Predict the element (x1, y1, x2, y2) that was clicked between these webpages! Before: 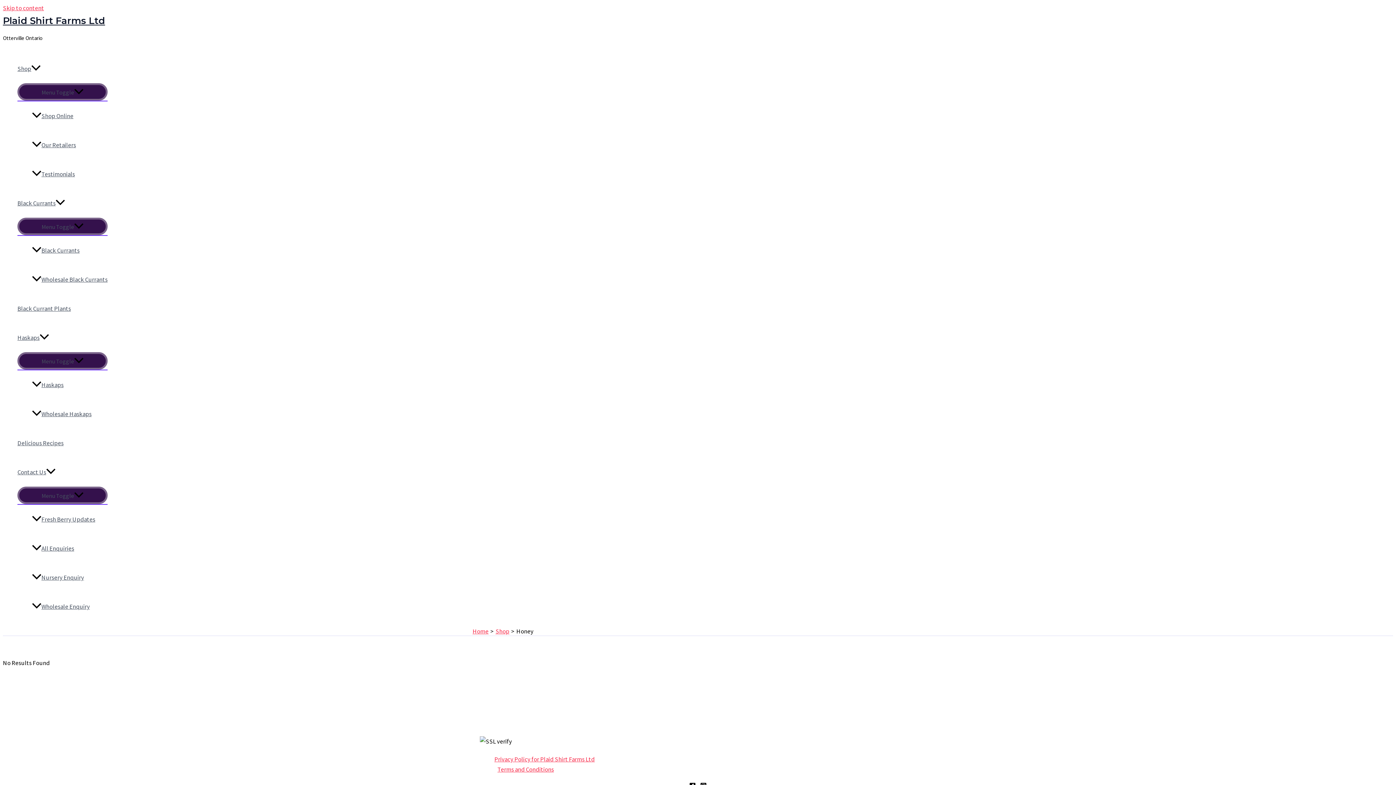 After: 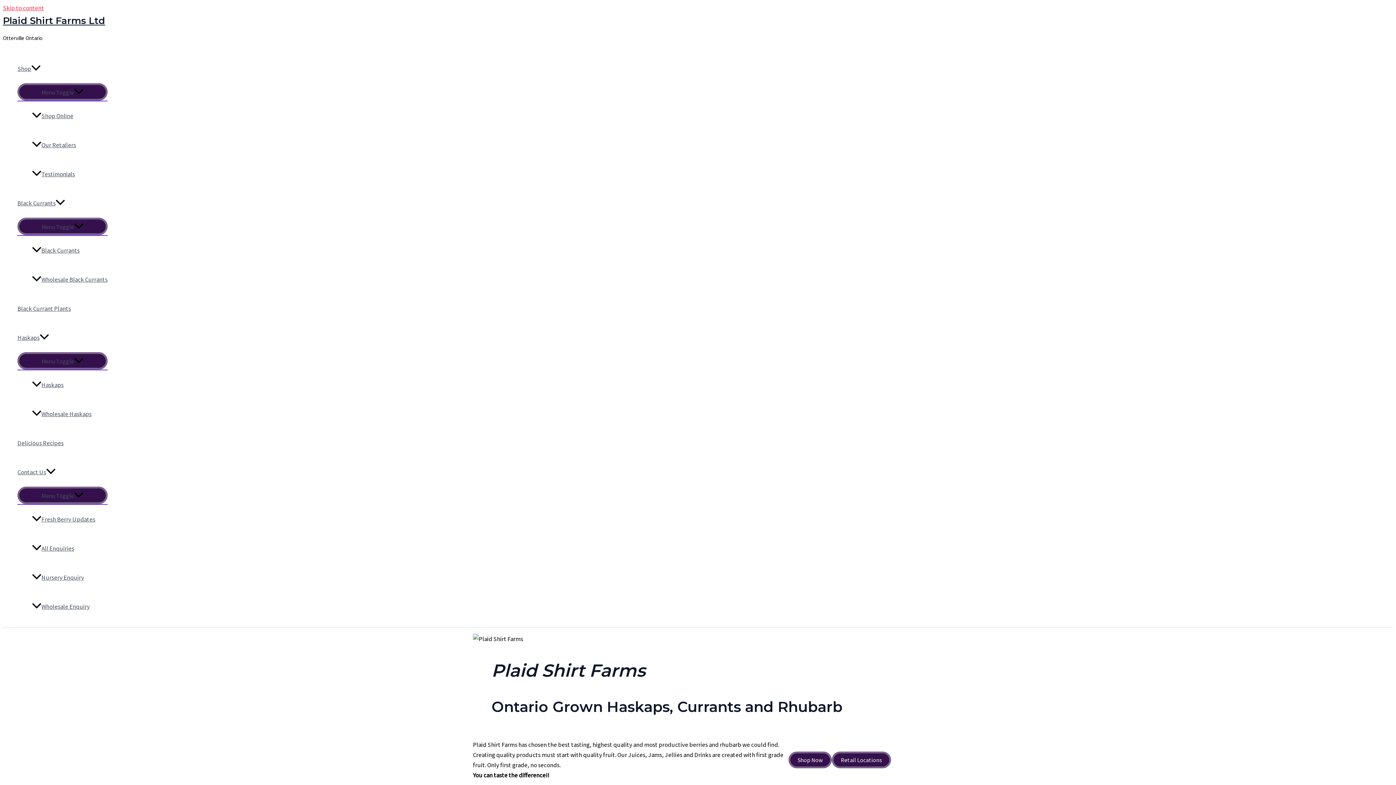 Action: bbox: (472, 627, 488, 635) label: Home